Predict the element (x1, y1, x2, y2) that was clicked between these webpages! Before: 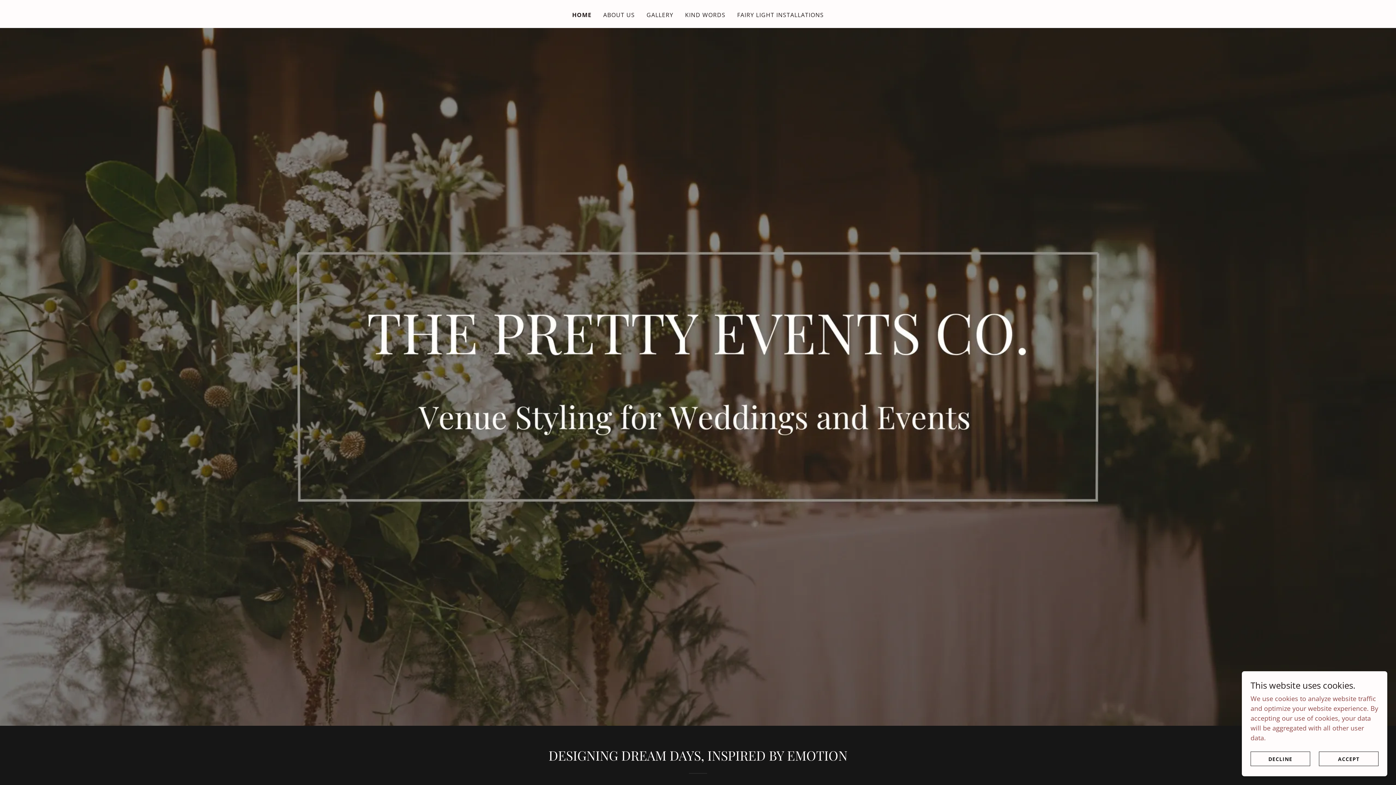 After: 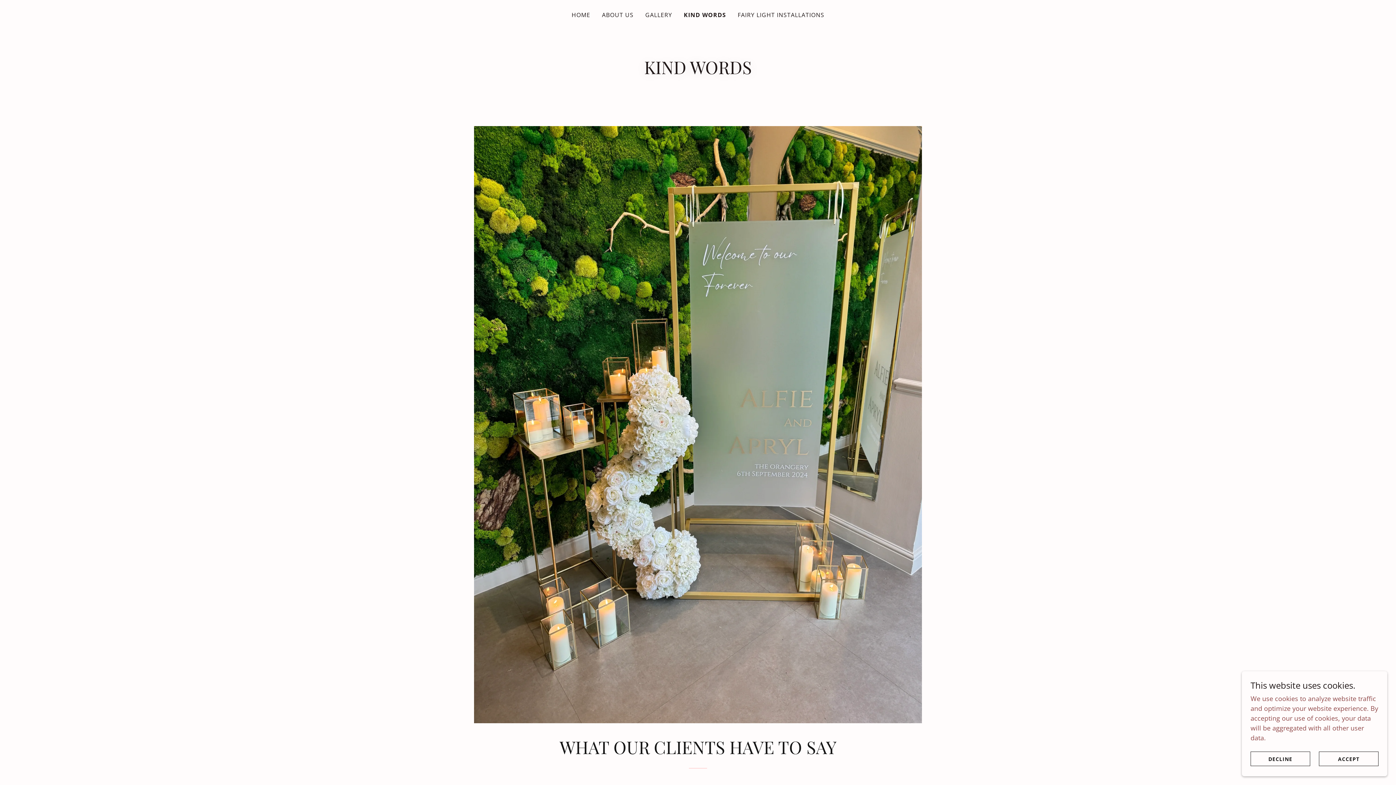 Action: bbox: (683, 8, 727, 21) label: KIND WORDS